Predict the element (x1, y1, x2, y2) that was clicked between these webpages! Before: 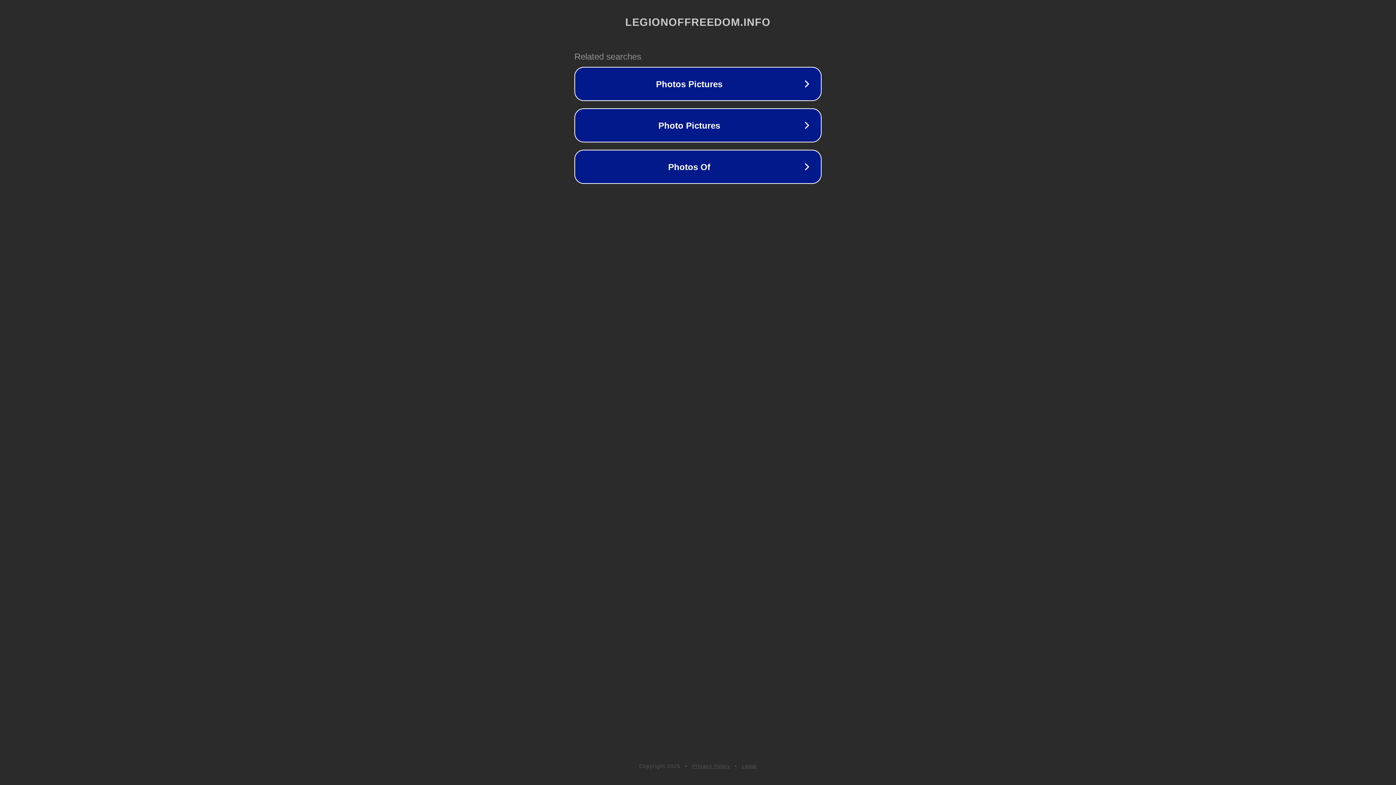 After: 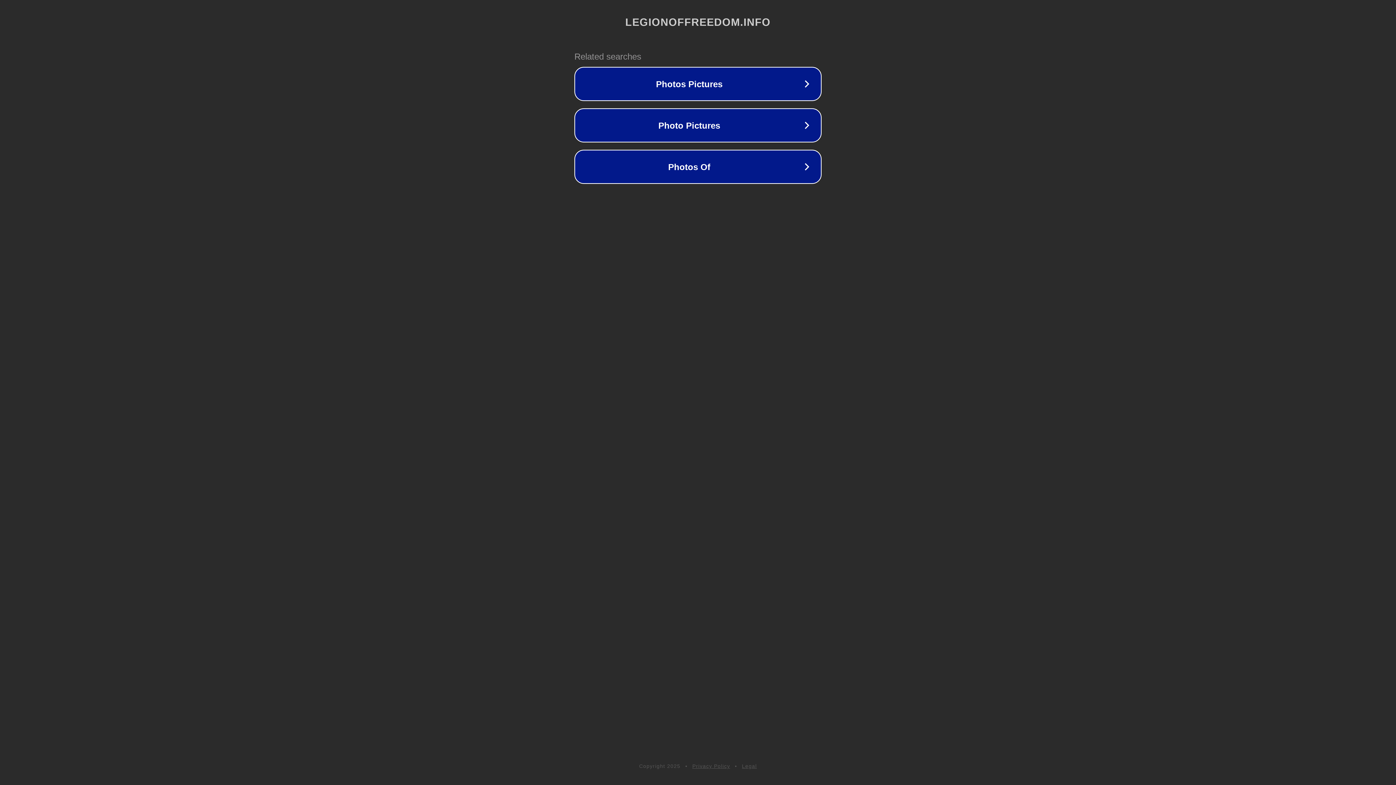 Action: label: Legal bbox: (742, 763, 757, 769)